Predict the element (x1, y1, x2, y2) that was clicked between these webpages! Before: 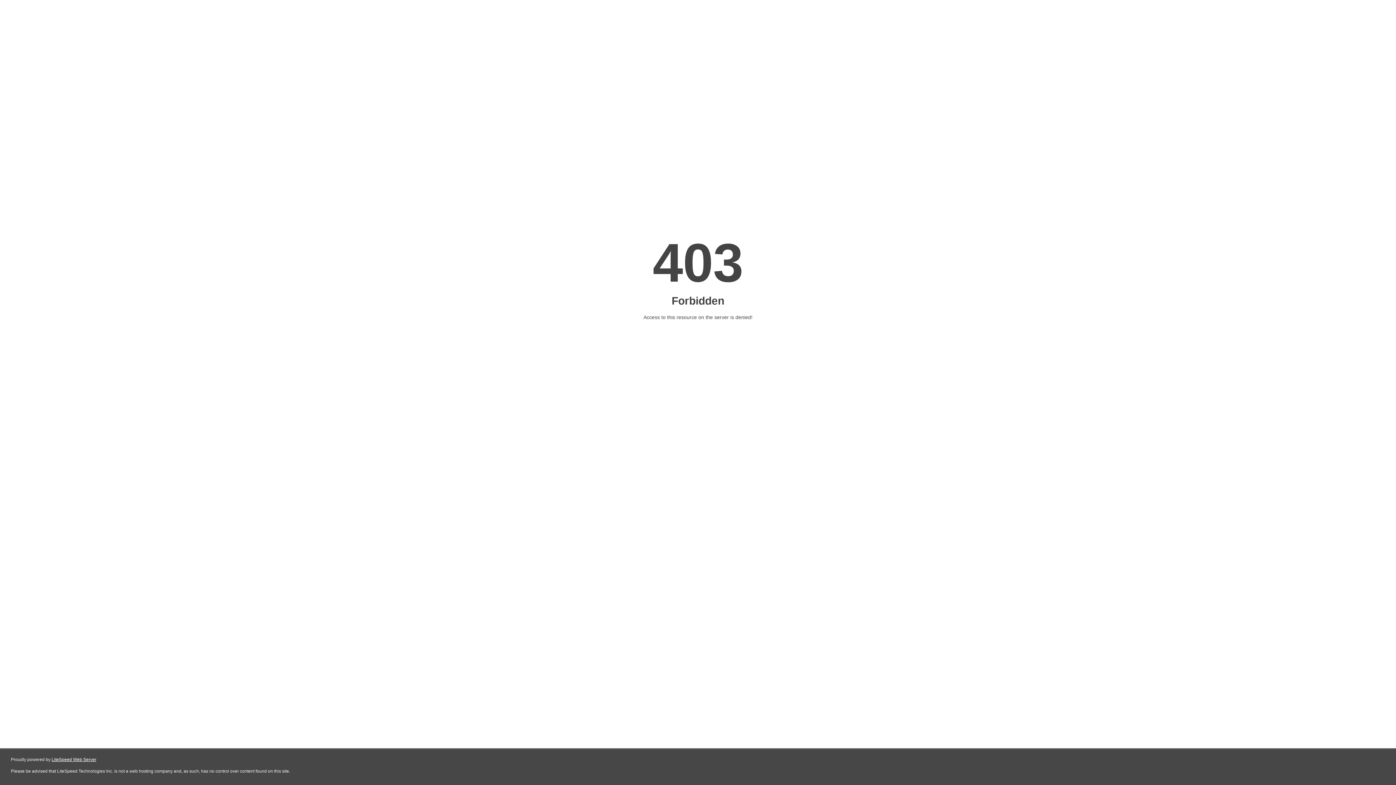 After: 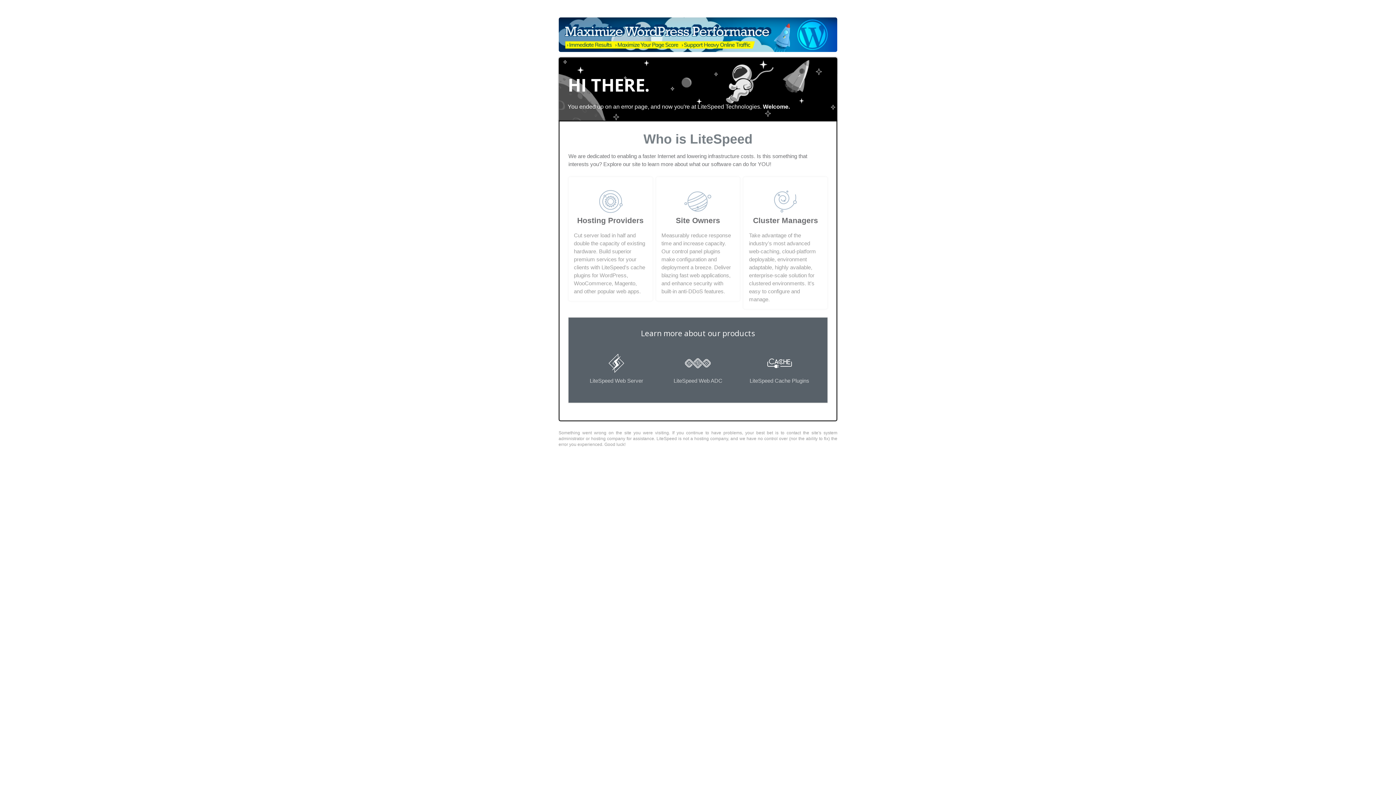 Action: bbox: (51, 757, 96, 762) label: LiteSpeed Web Server